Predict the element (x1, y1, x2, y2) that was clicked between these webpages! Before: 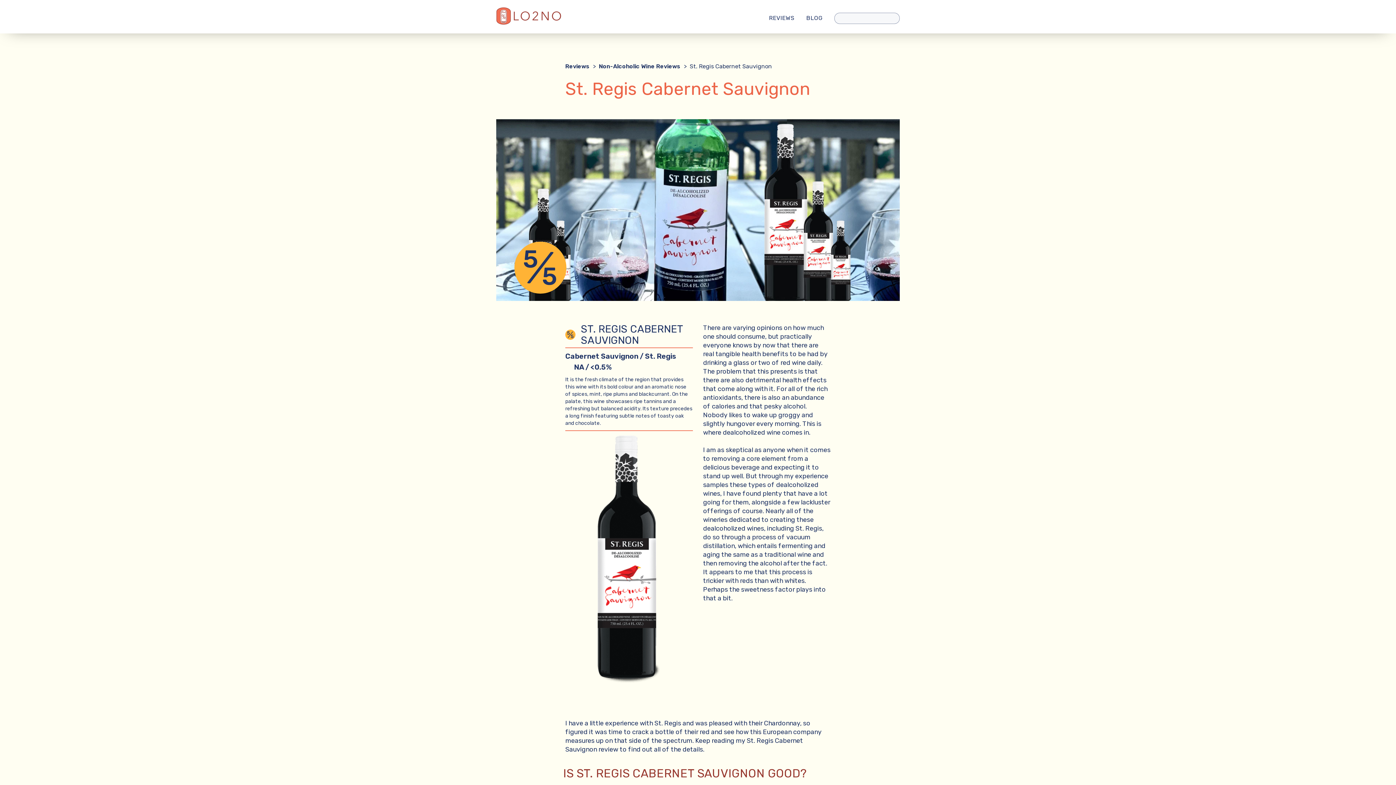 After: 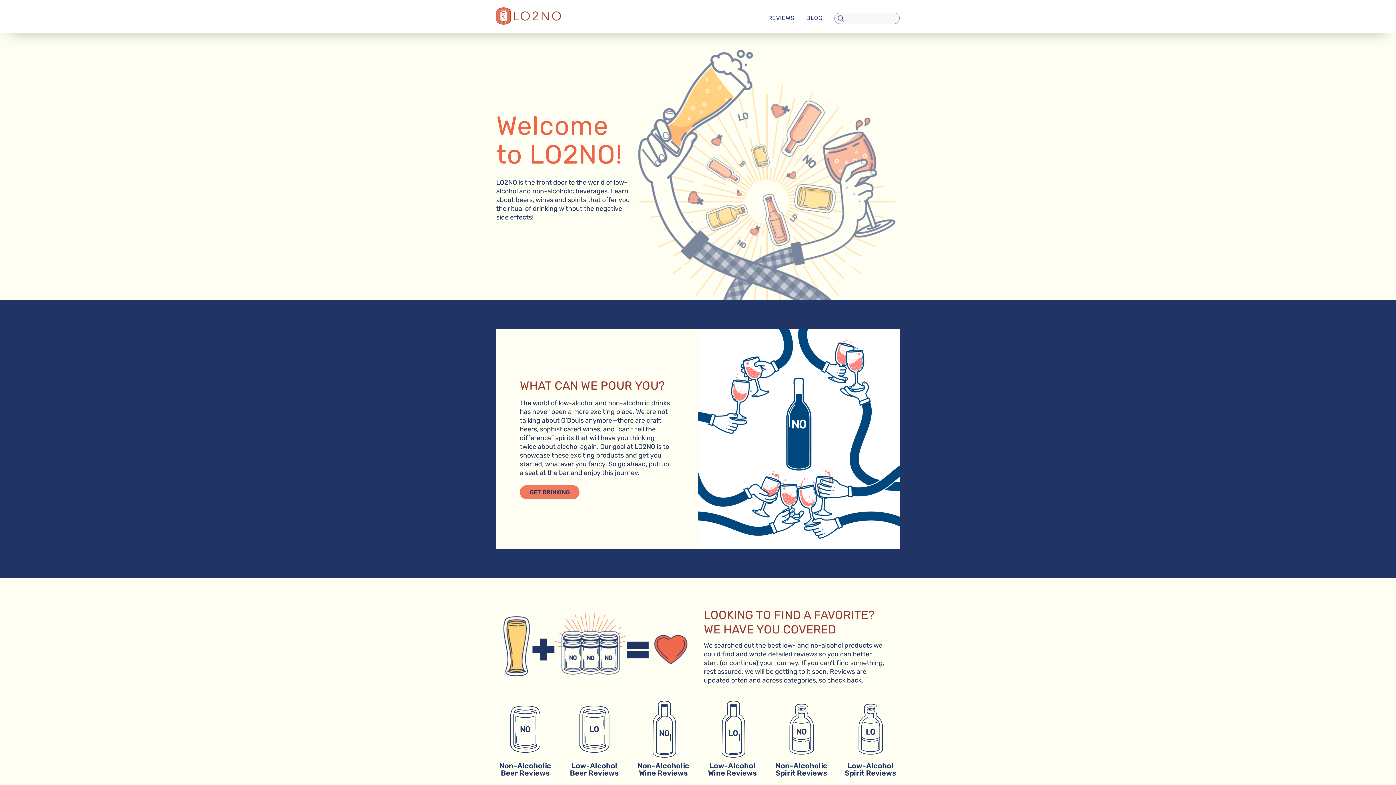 Action: bbox: (496, 7, 561, 24)